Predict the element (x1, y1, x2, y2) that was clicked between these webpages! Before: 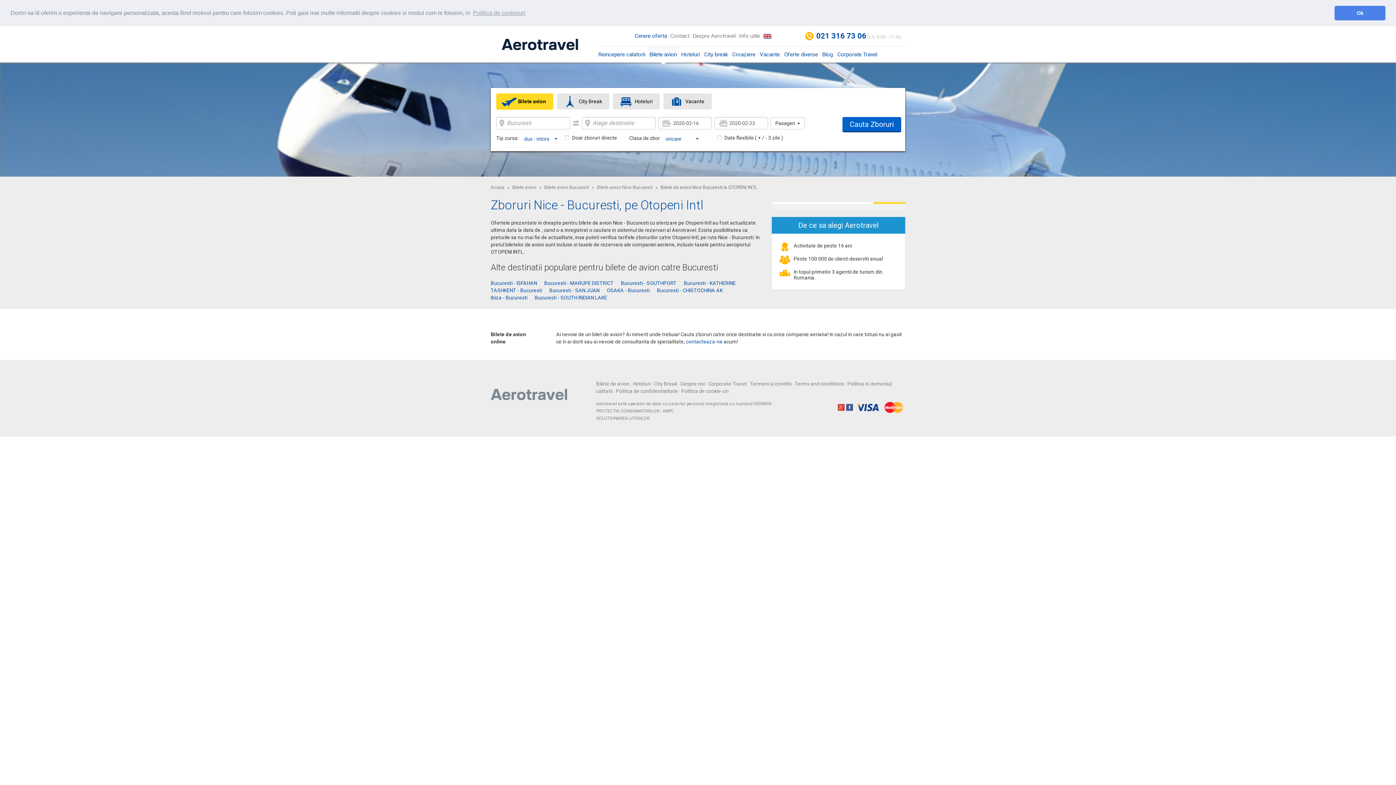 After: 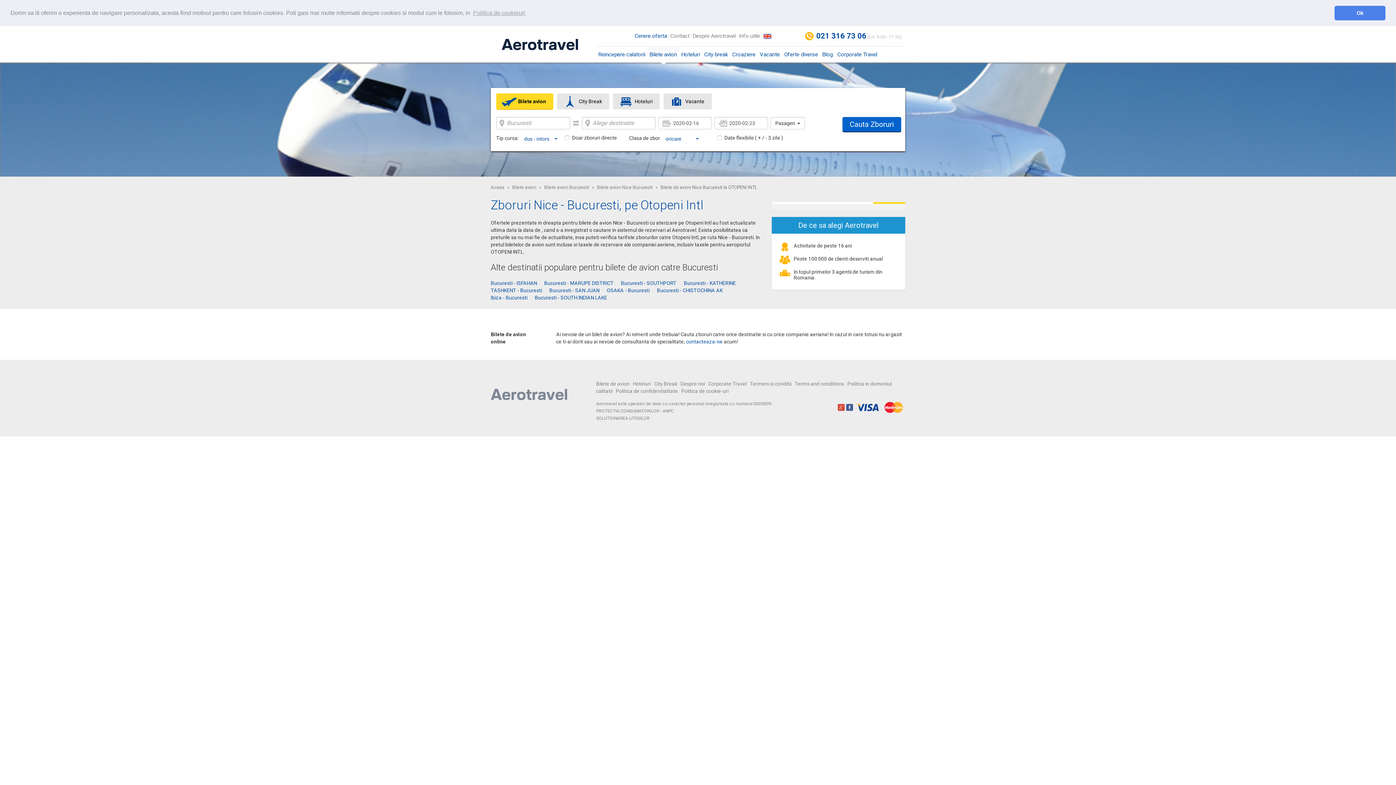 Action: label: Bilete avion bbox: (496, 93, 553, 109)